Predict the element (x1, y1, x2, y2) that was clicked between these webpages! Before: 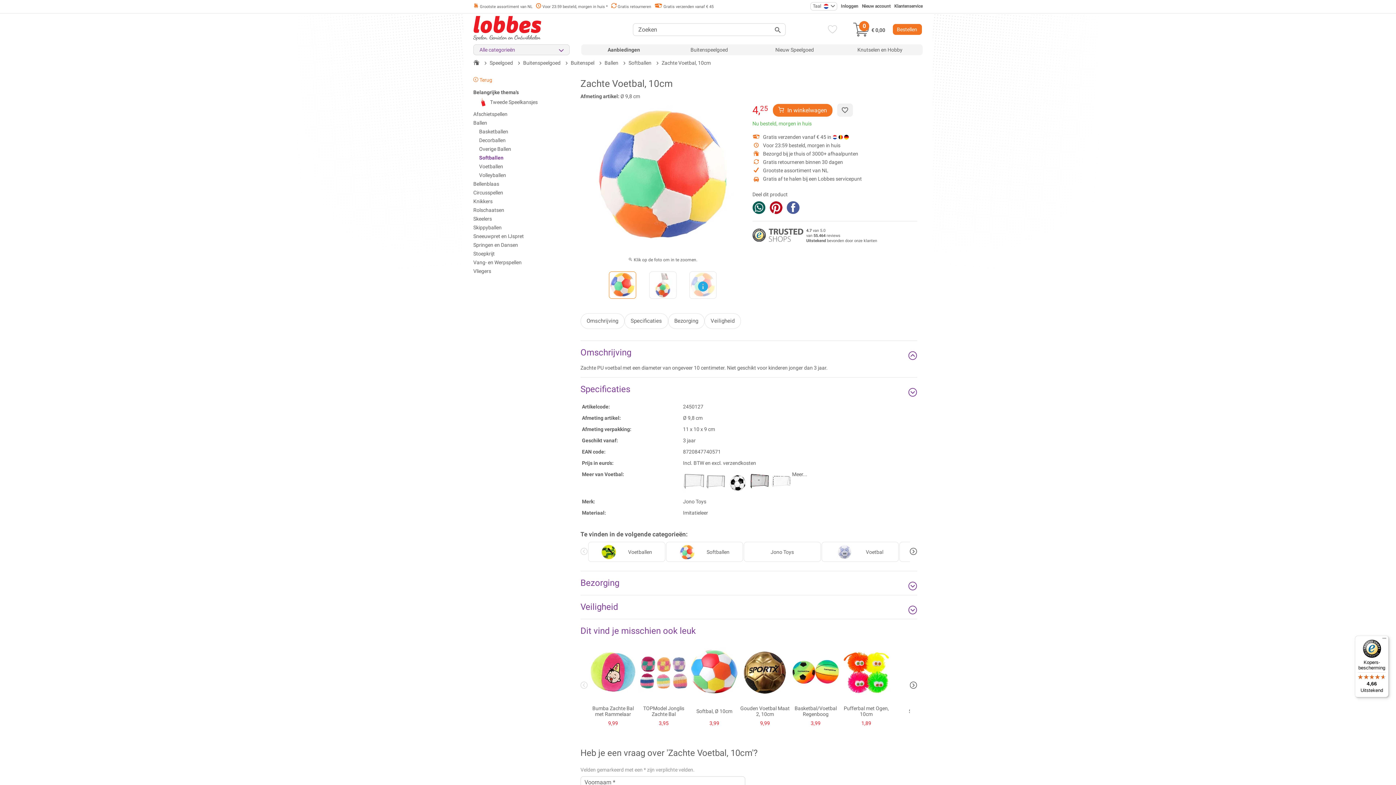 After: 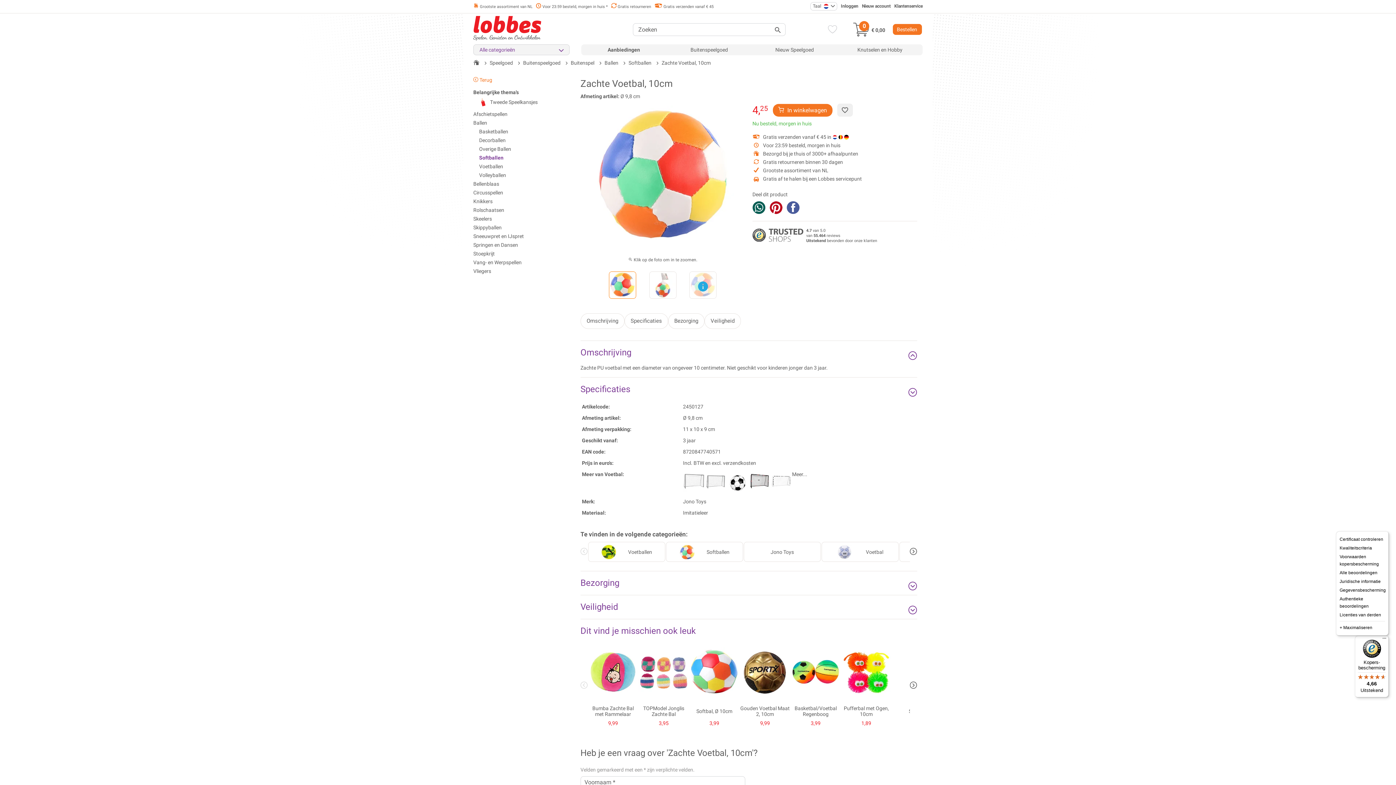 Action: label: Menu bbox: (1380, 636, 1389, 644)